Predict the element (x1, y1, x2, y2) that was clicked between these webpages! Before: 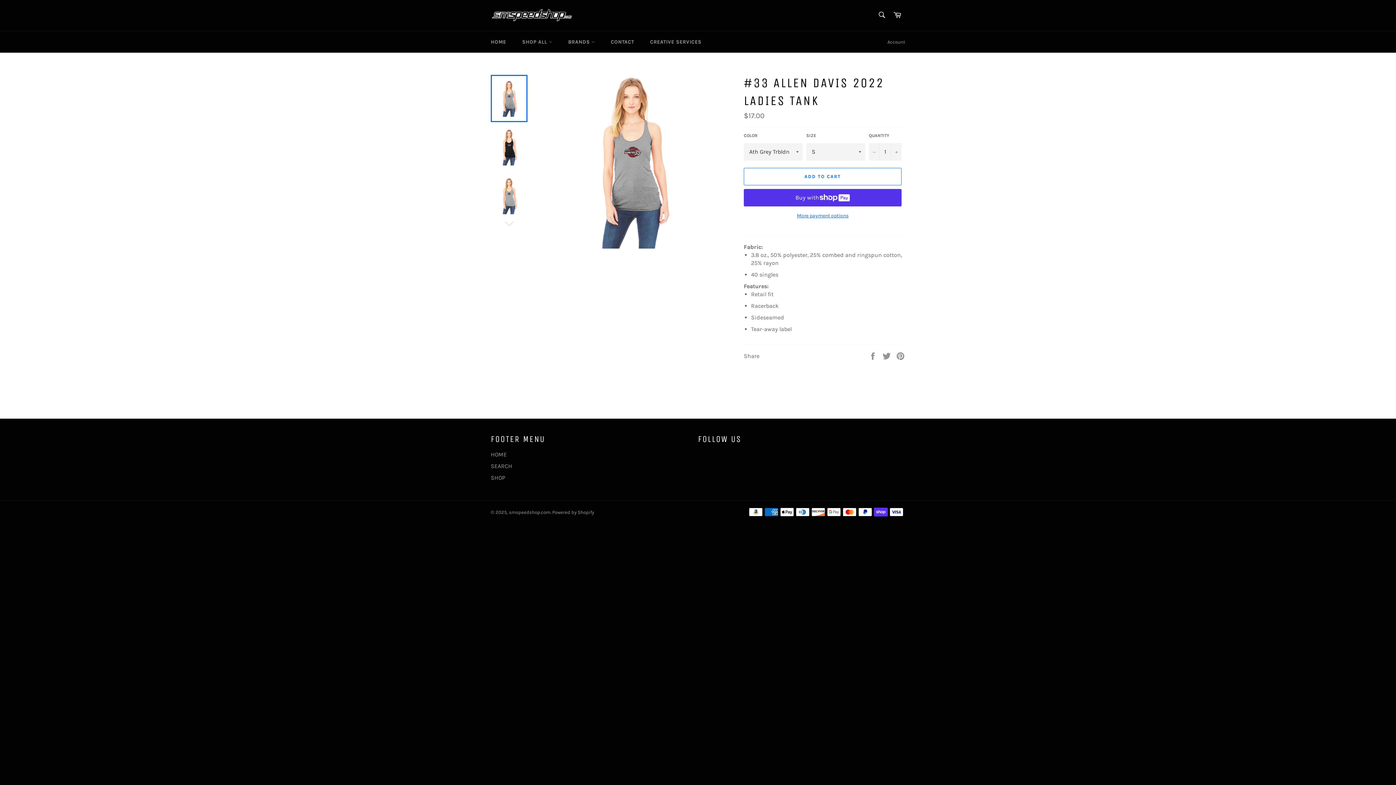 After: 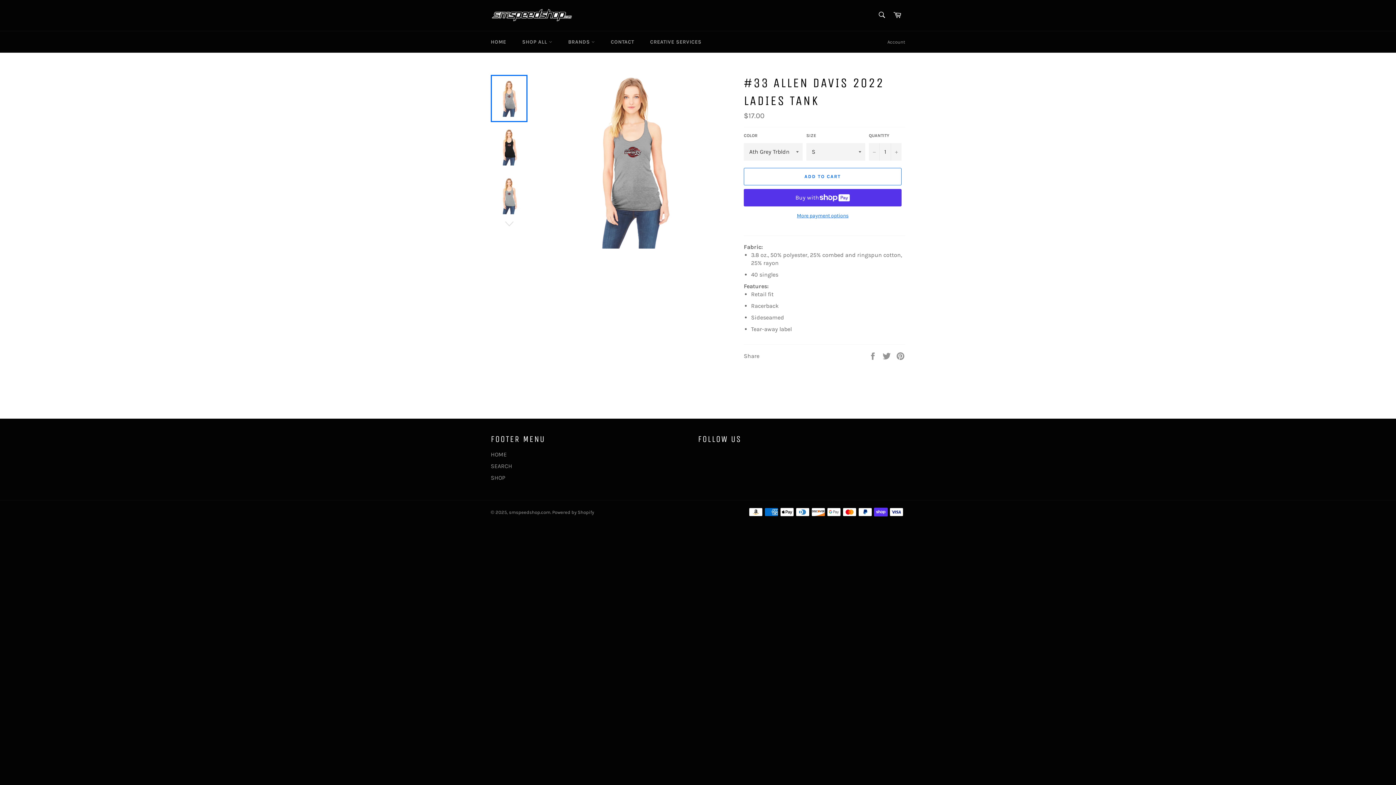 Action: bbox: (490, 74, 527, 122)